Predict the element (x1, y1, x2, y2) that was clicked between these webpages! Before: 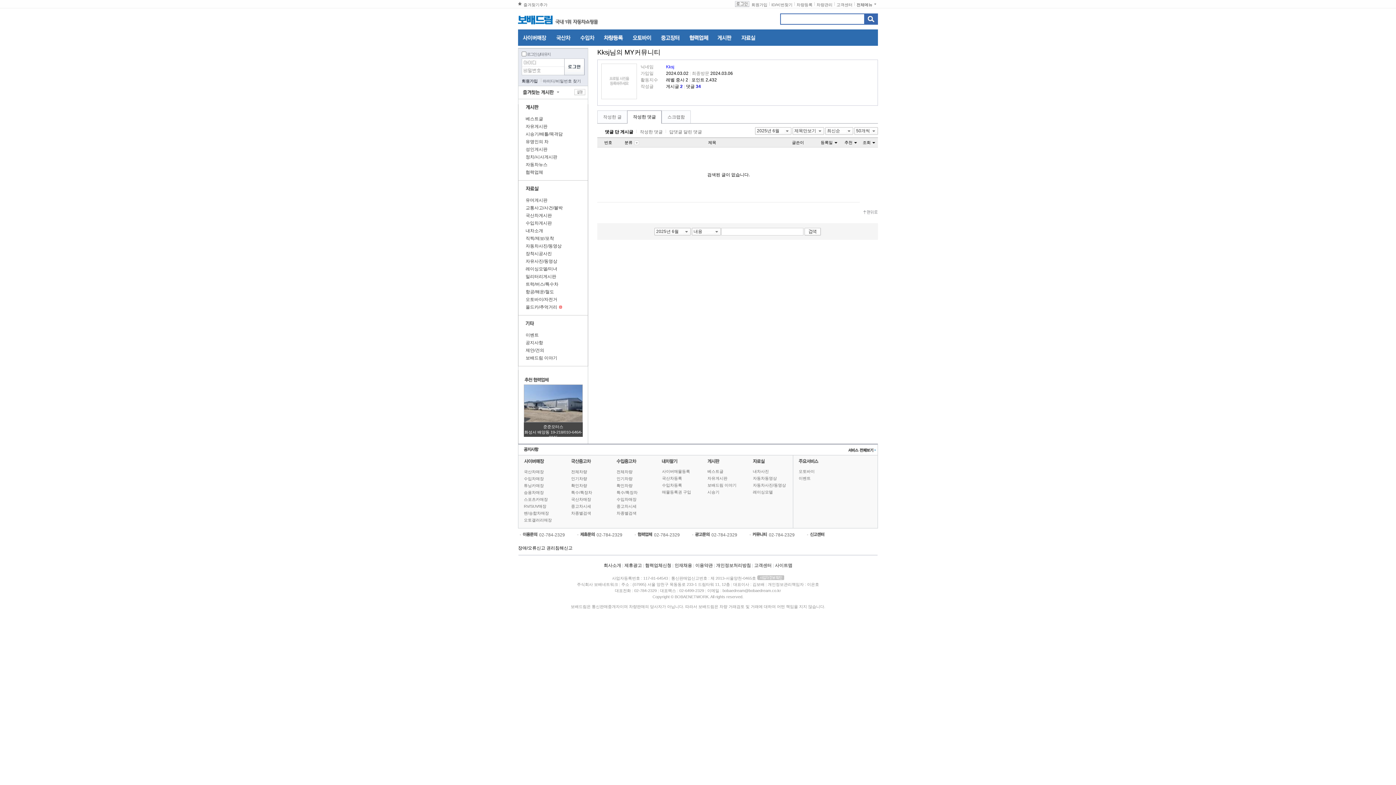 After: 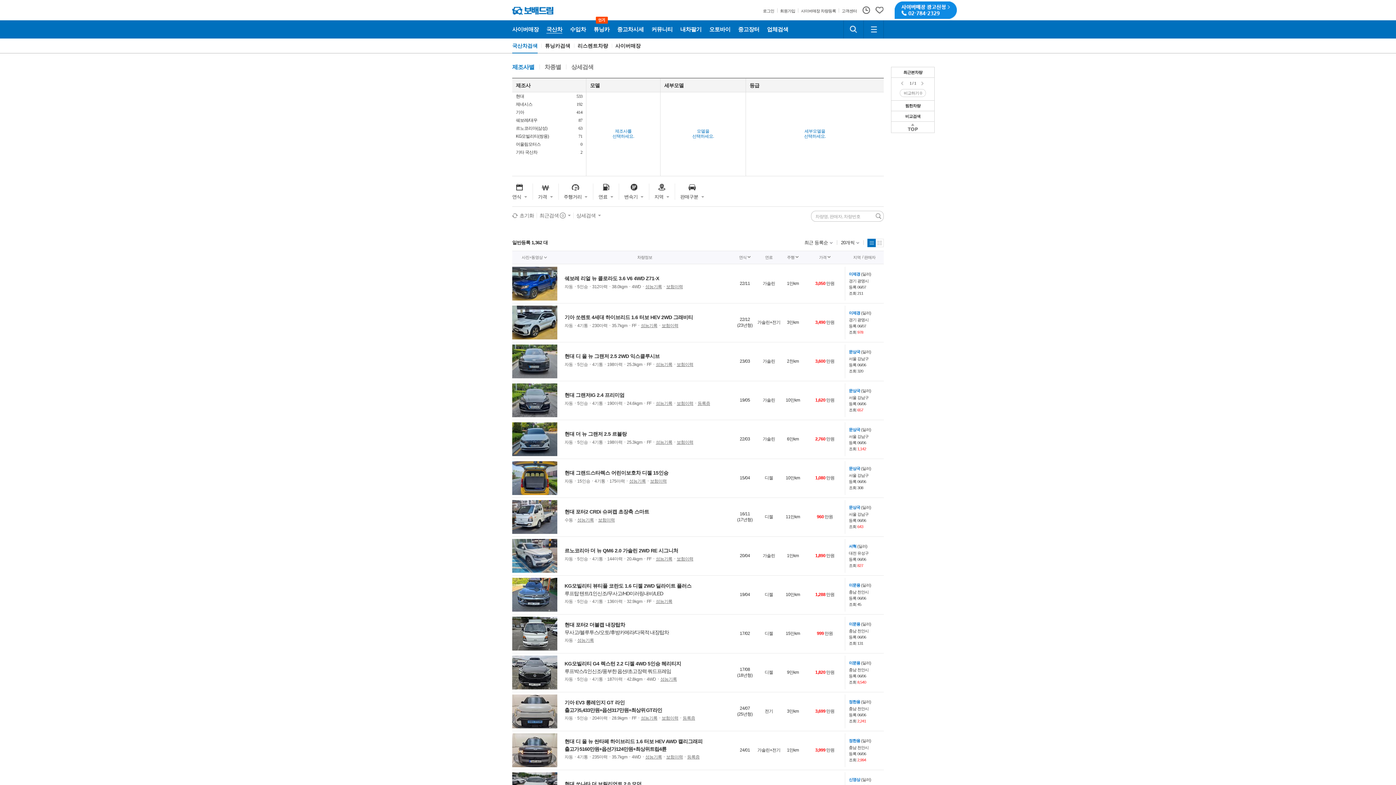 Action: label: 특수/특장차 bbox: (571, 490, 592, 494)